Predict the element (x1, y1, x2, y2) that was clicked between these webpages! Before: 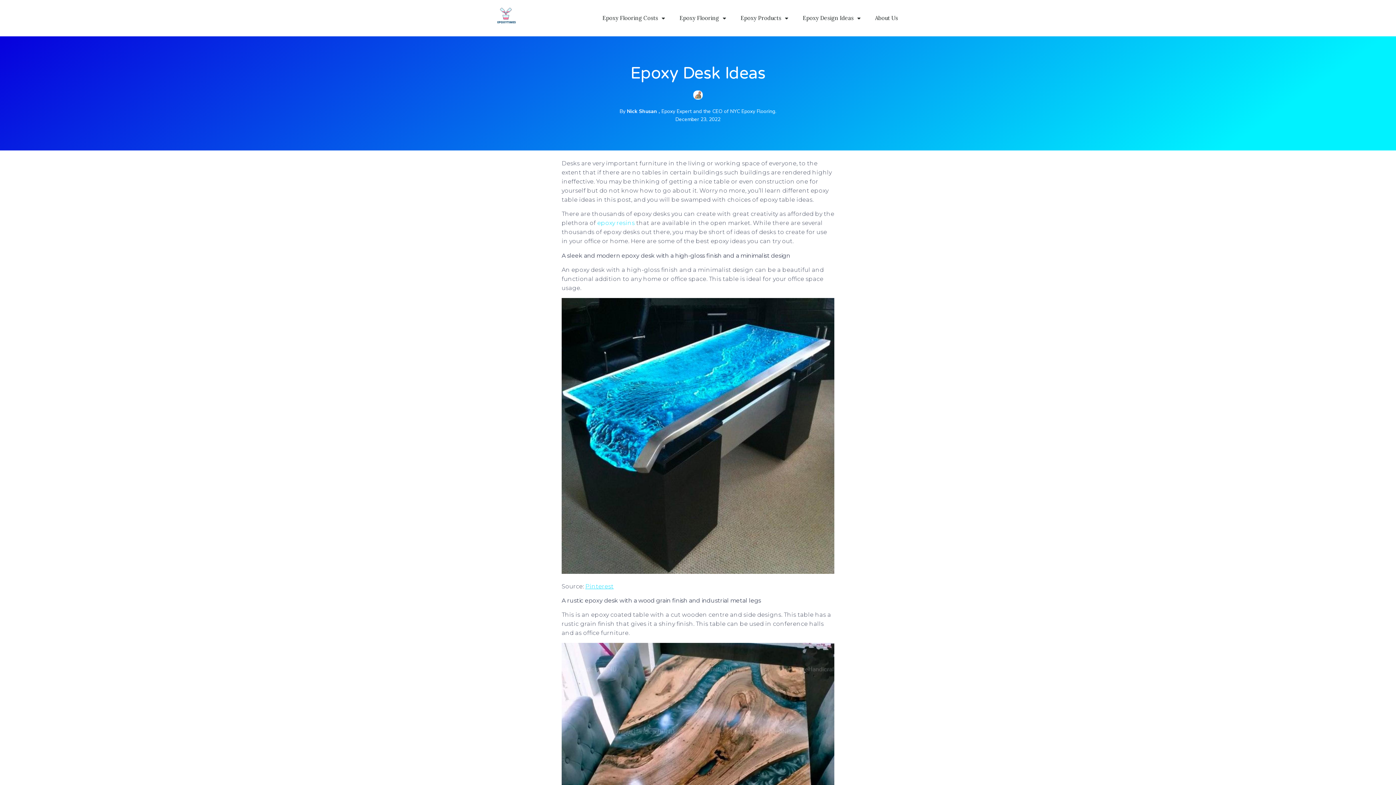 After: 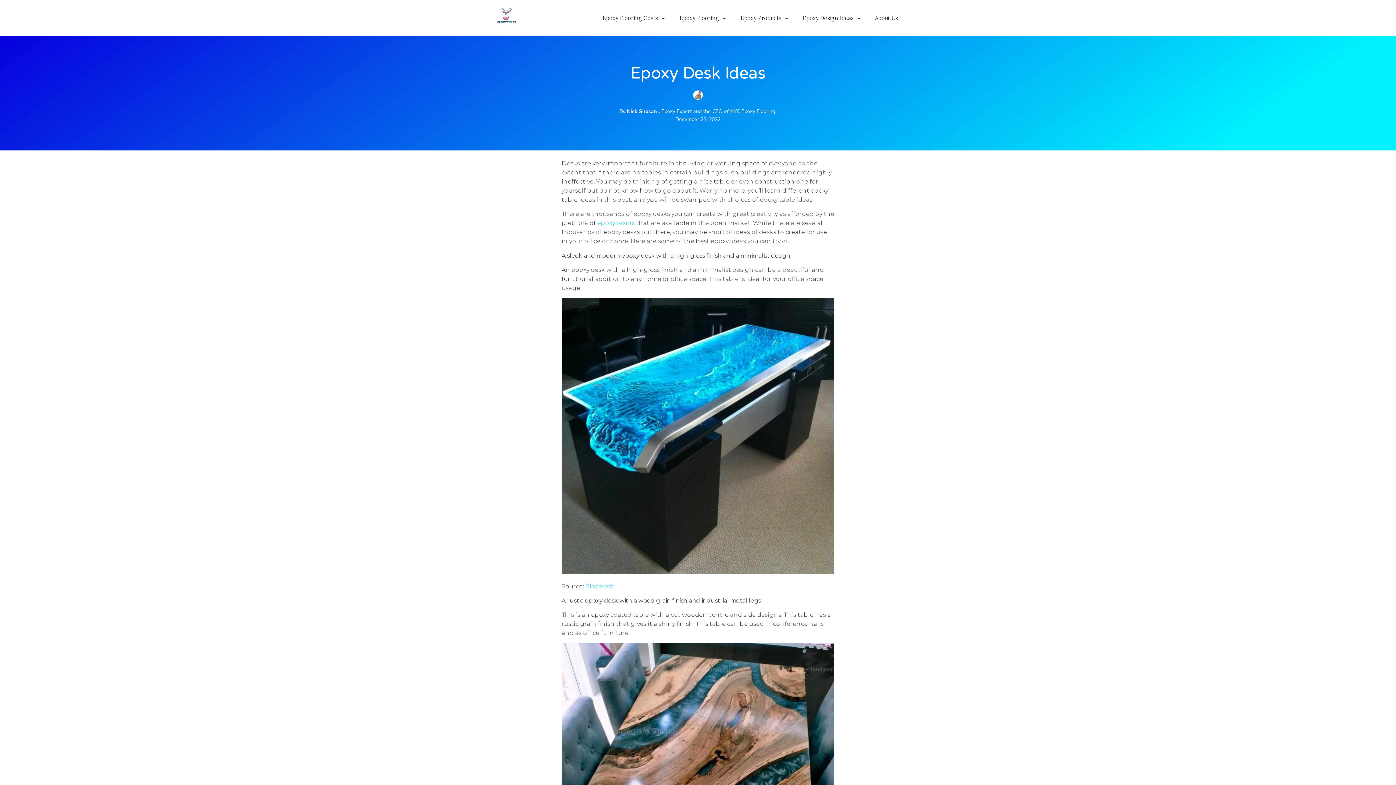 Action: bbox: (585, 583, 613, 590) label: Pinterest